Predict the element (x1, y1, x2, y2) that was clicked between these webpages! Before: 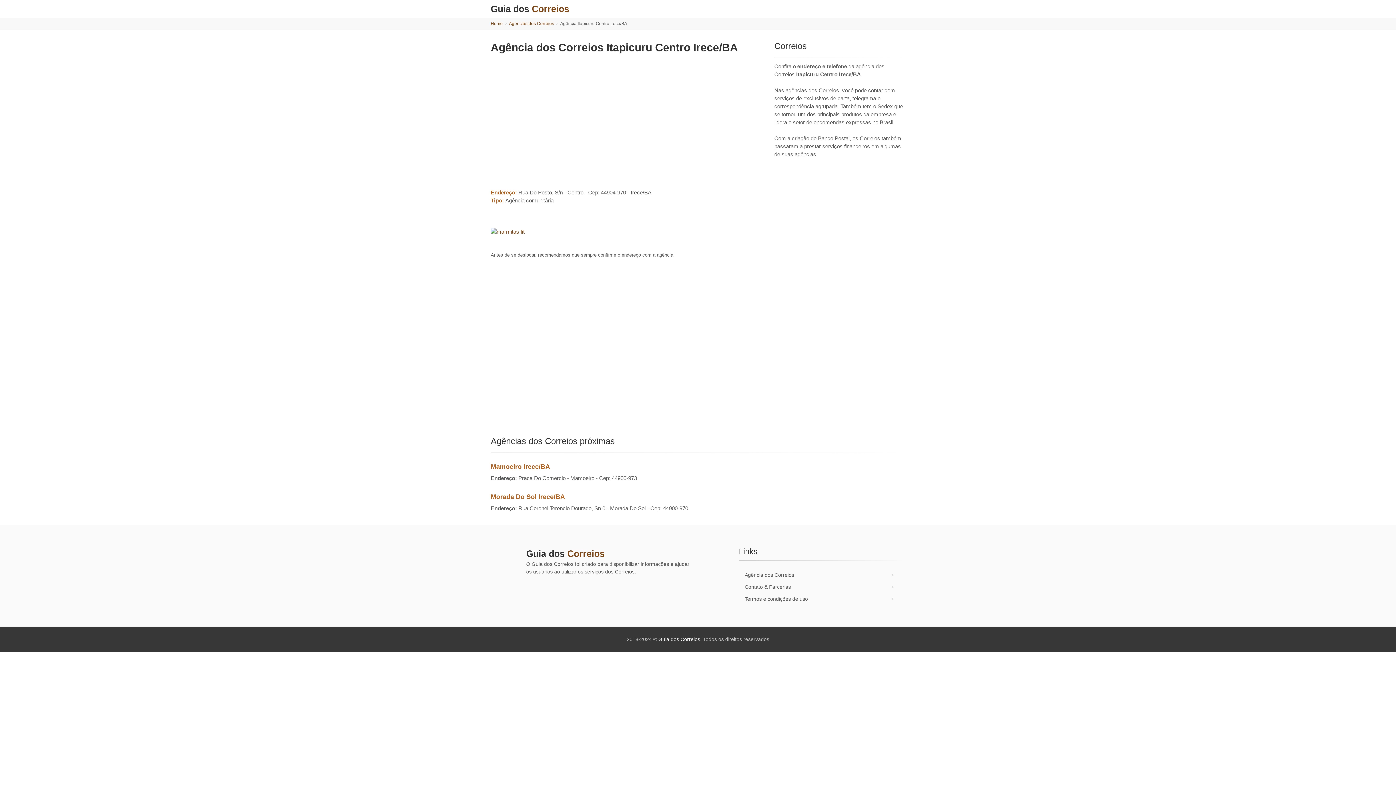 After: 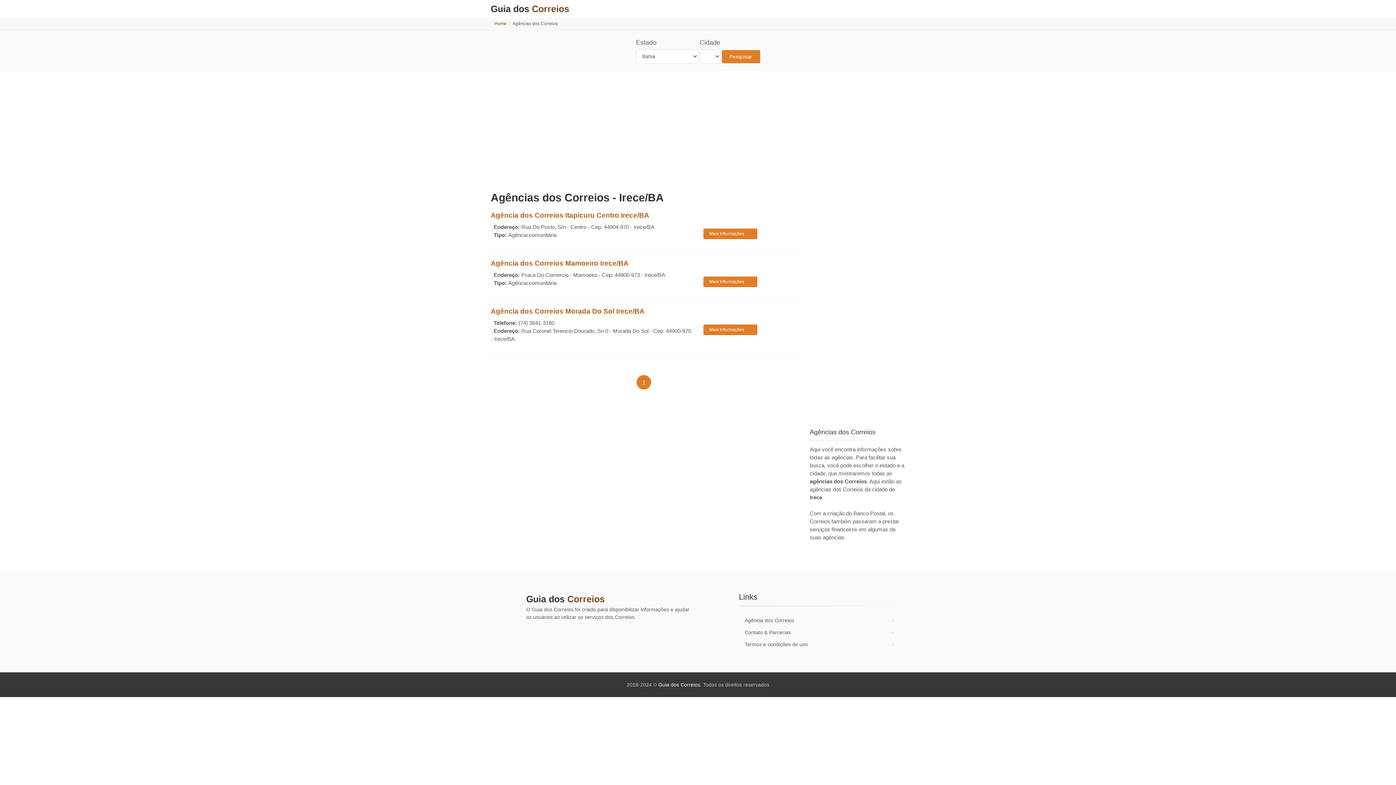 Action: bbox: (630, 189, 642, 195) label: Irece